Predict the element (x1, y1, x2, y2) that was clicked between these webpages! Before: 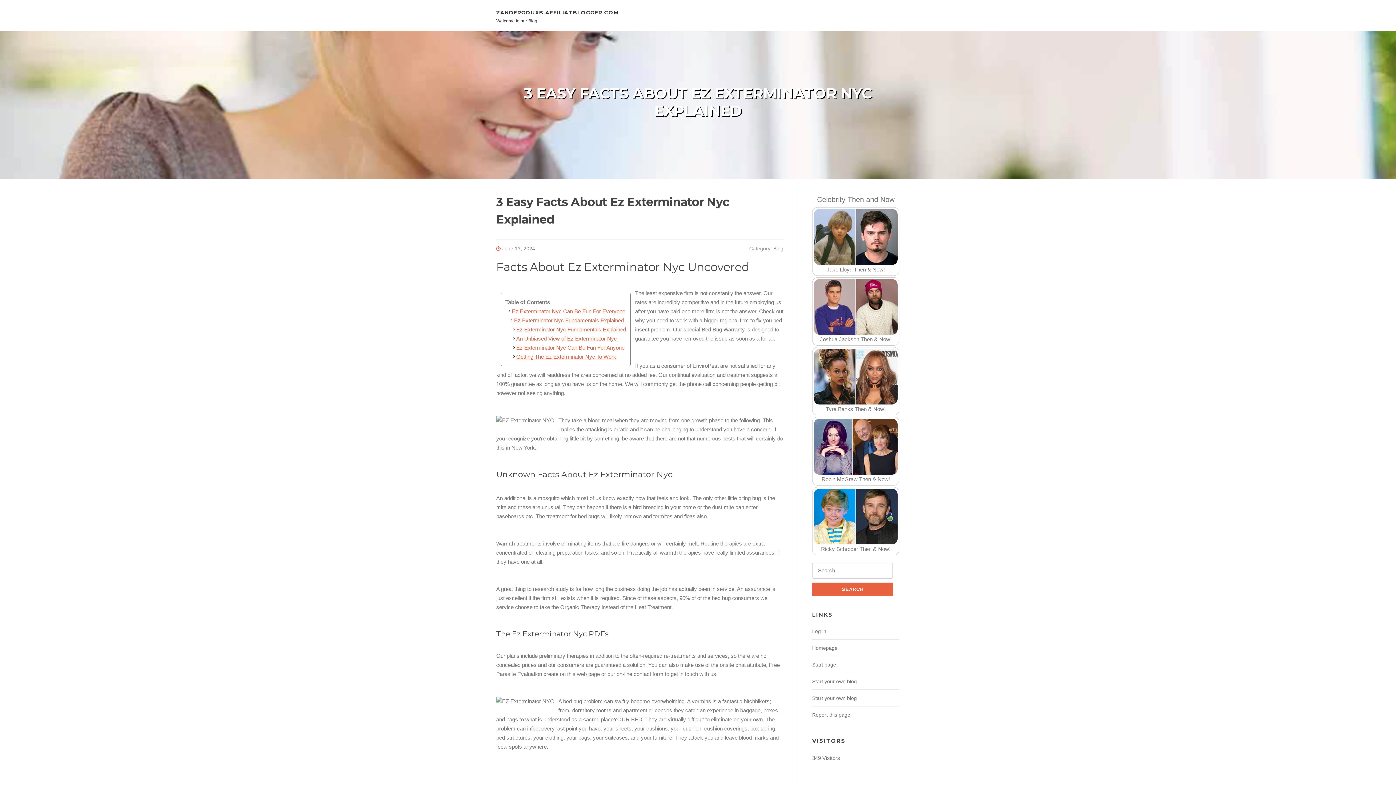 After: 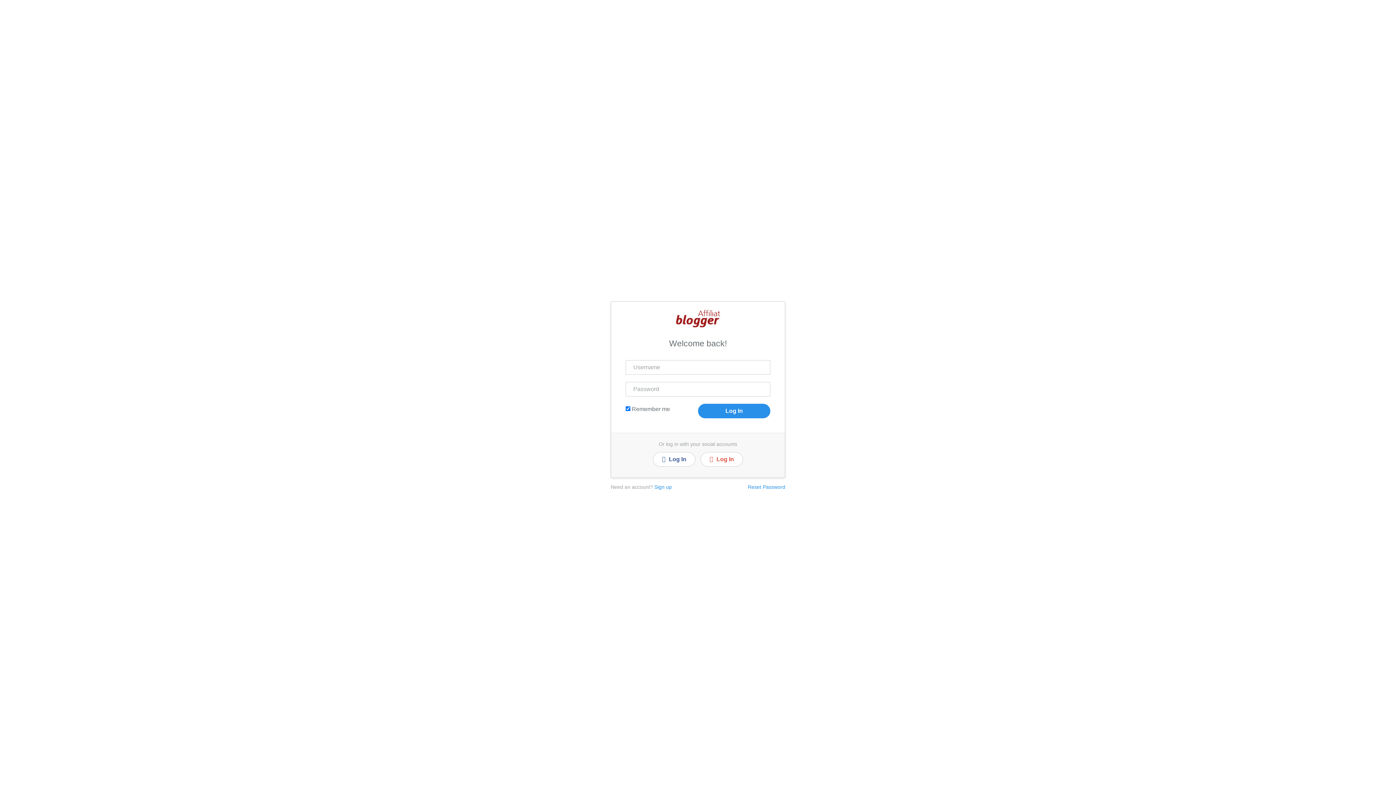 Action: bbox: (812, 628, 826, 634) label: Log in